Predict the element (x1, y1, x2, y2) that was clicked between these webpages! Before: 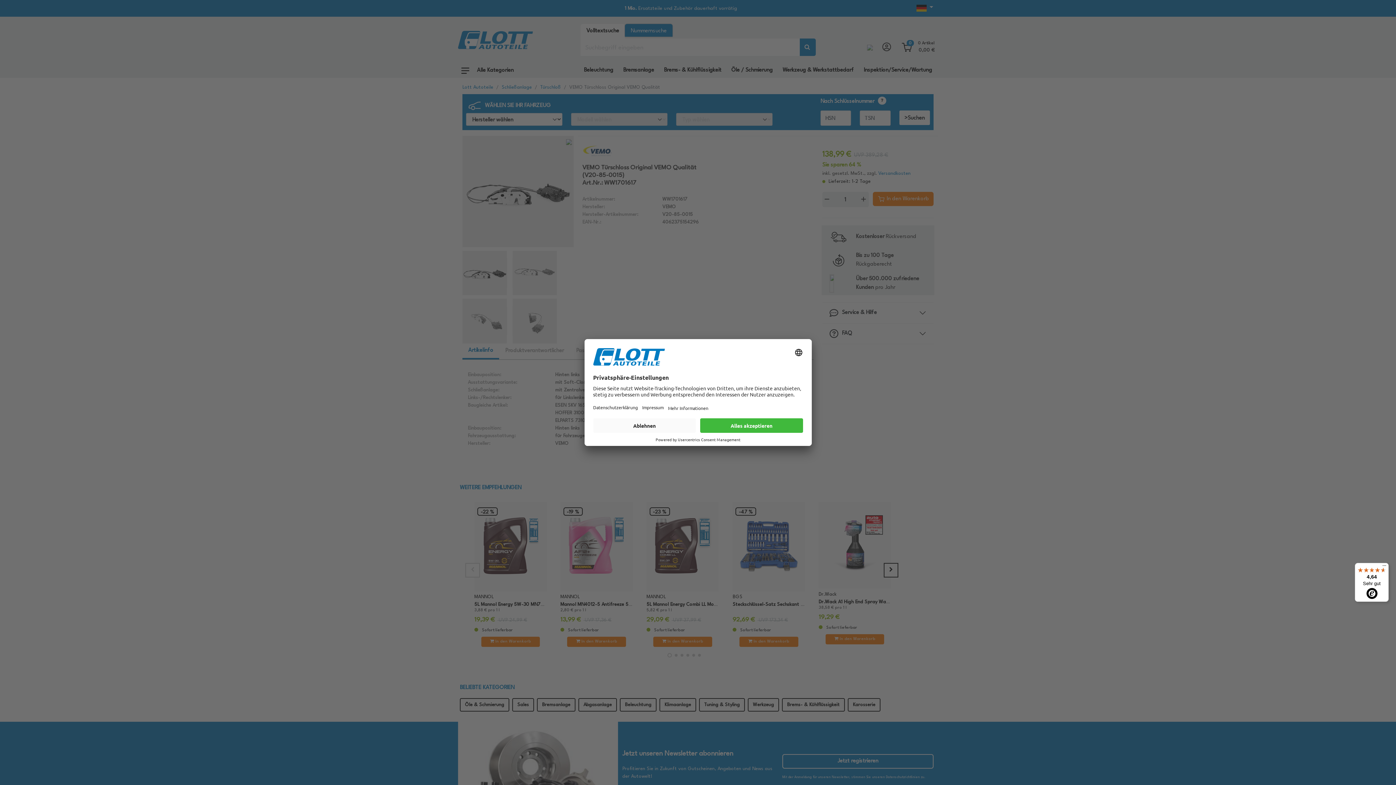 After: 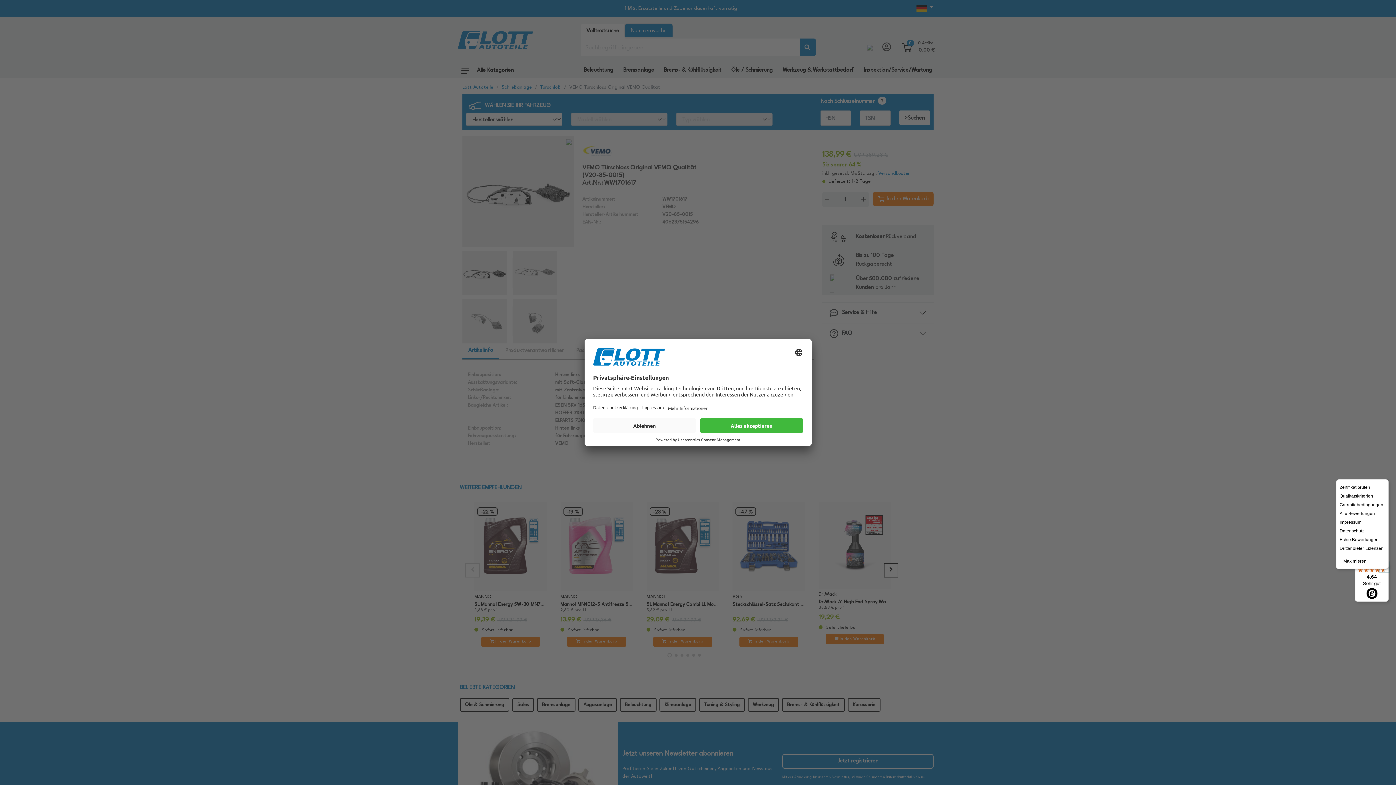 Action: label: Menü bbox: (1380, 563, 1389, 572)